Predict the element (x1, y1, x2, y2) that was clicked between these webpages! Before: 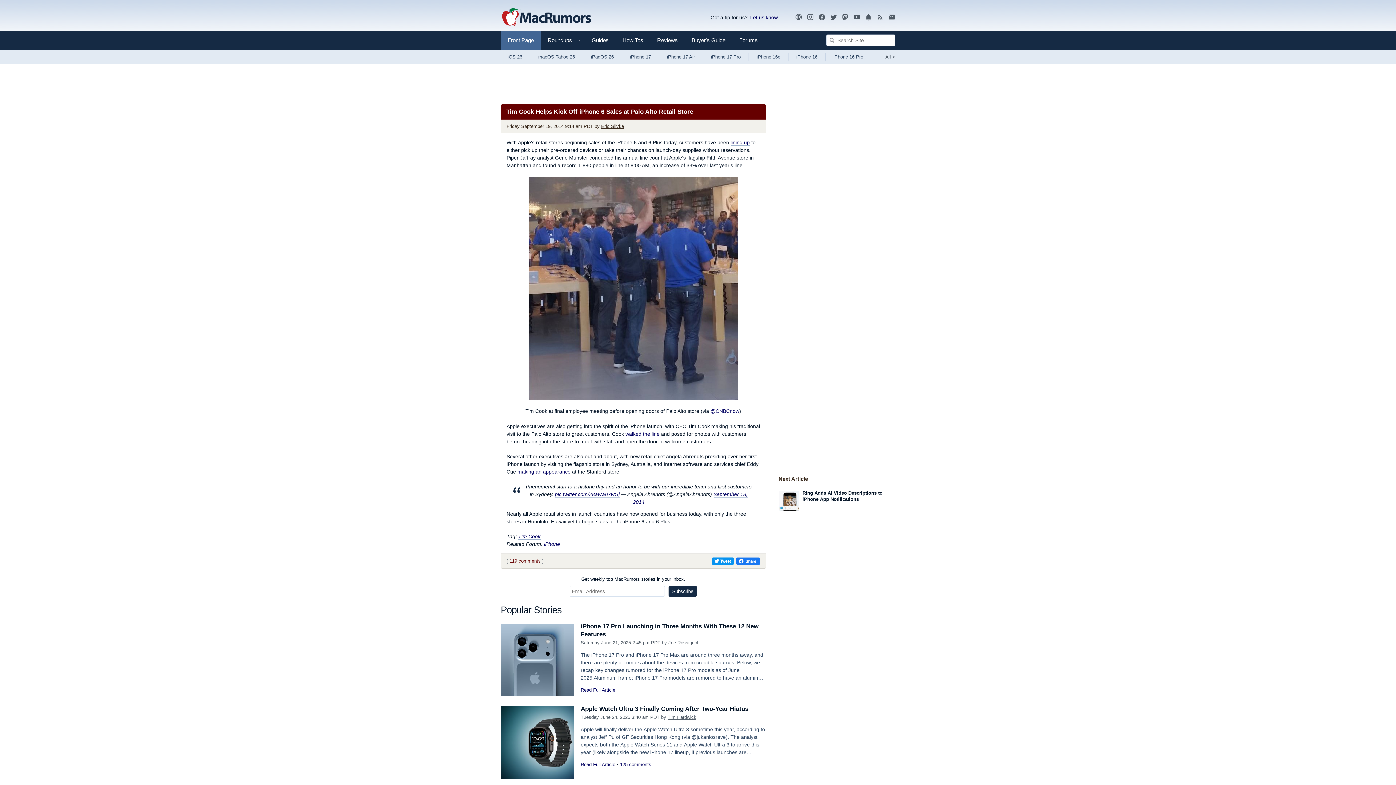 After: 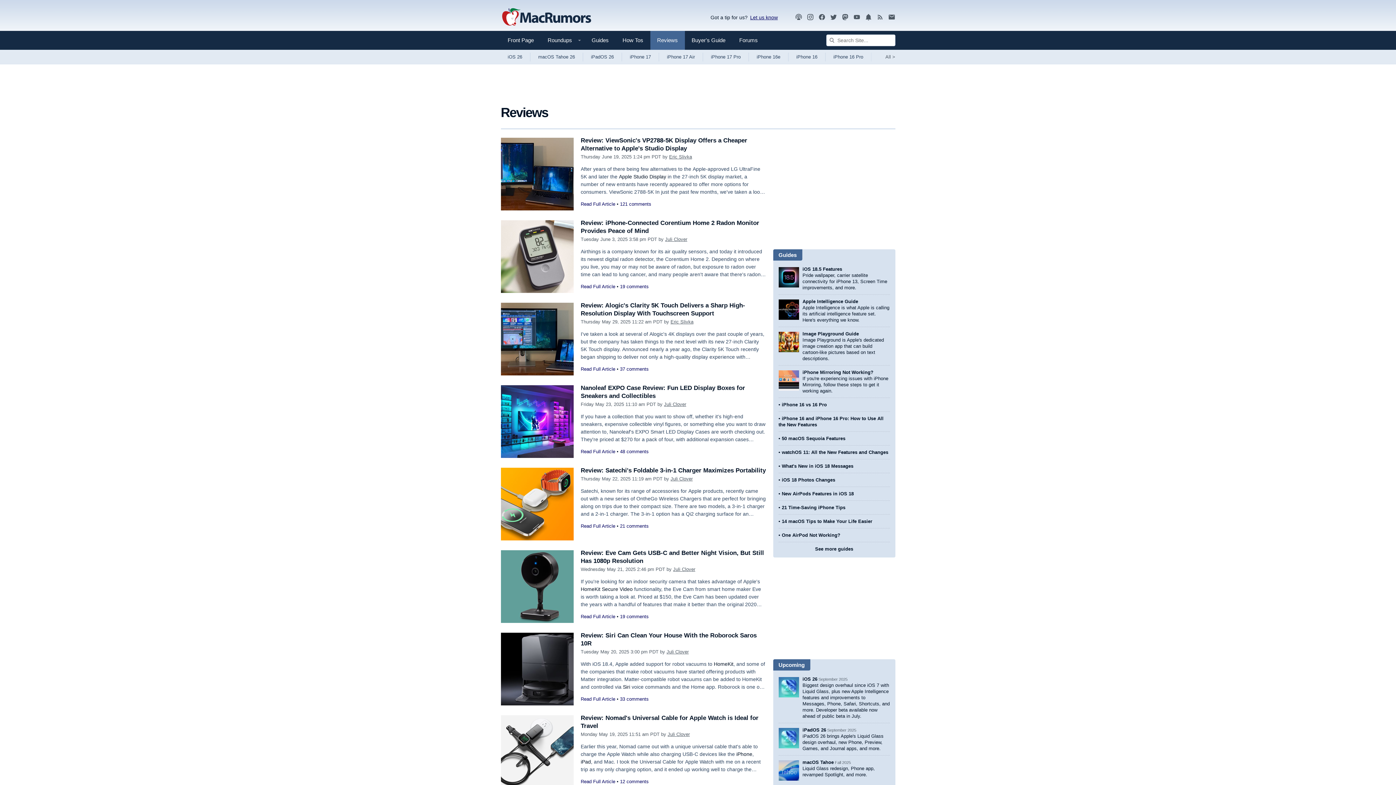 Action: label: Reviews bbox: (650, 30, 684, 49)